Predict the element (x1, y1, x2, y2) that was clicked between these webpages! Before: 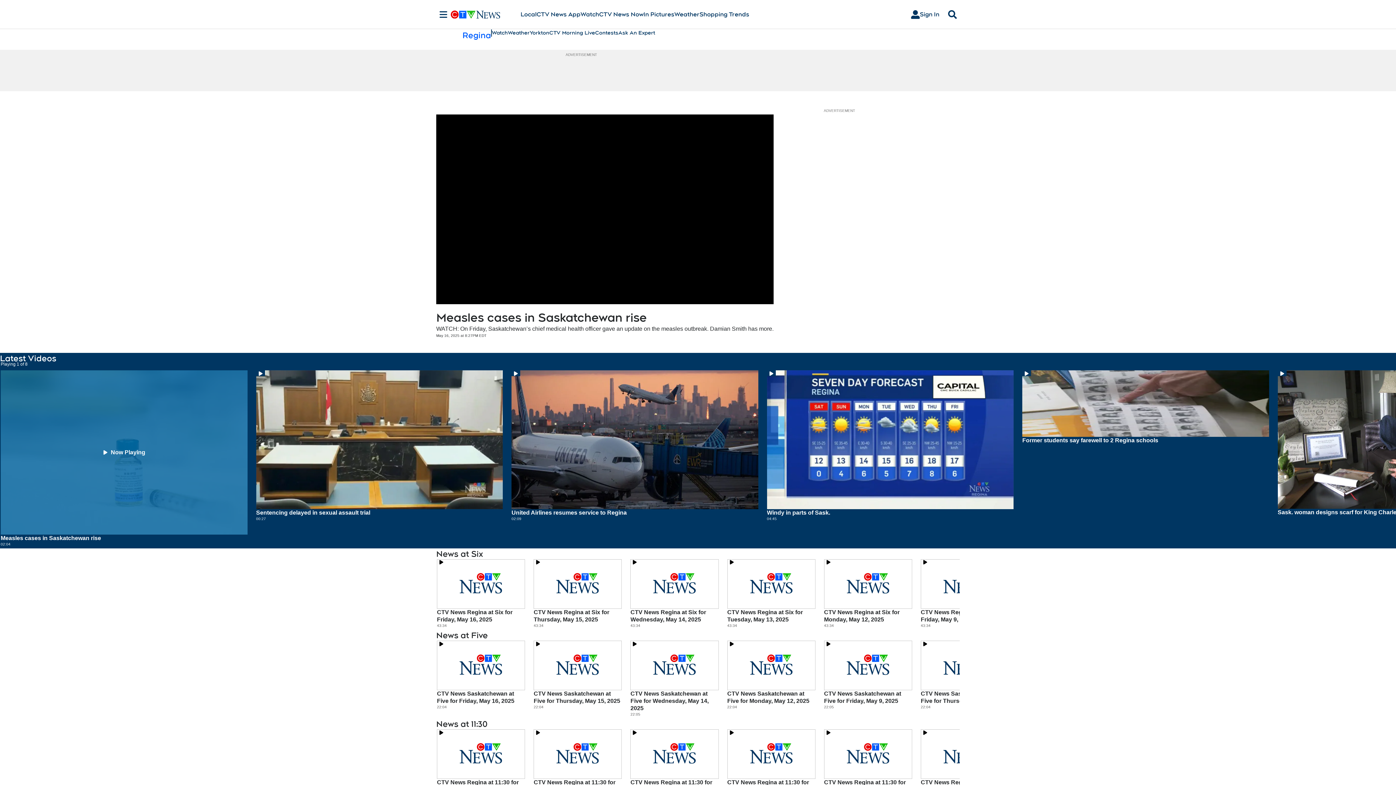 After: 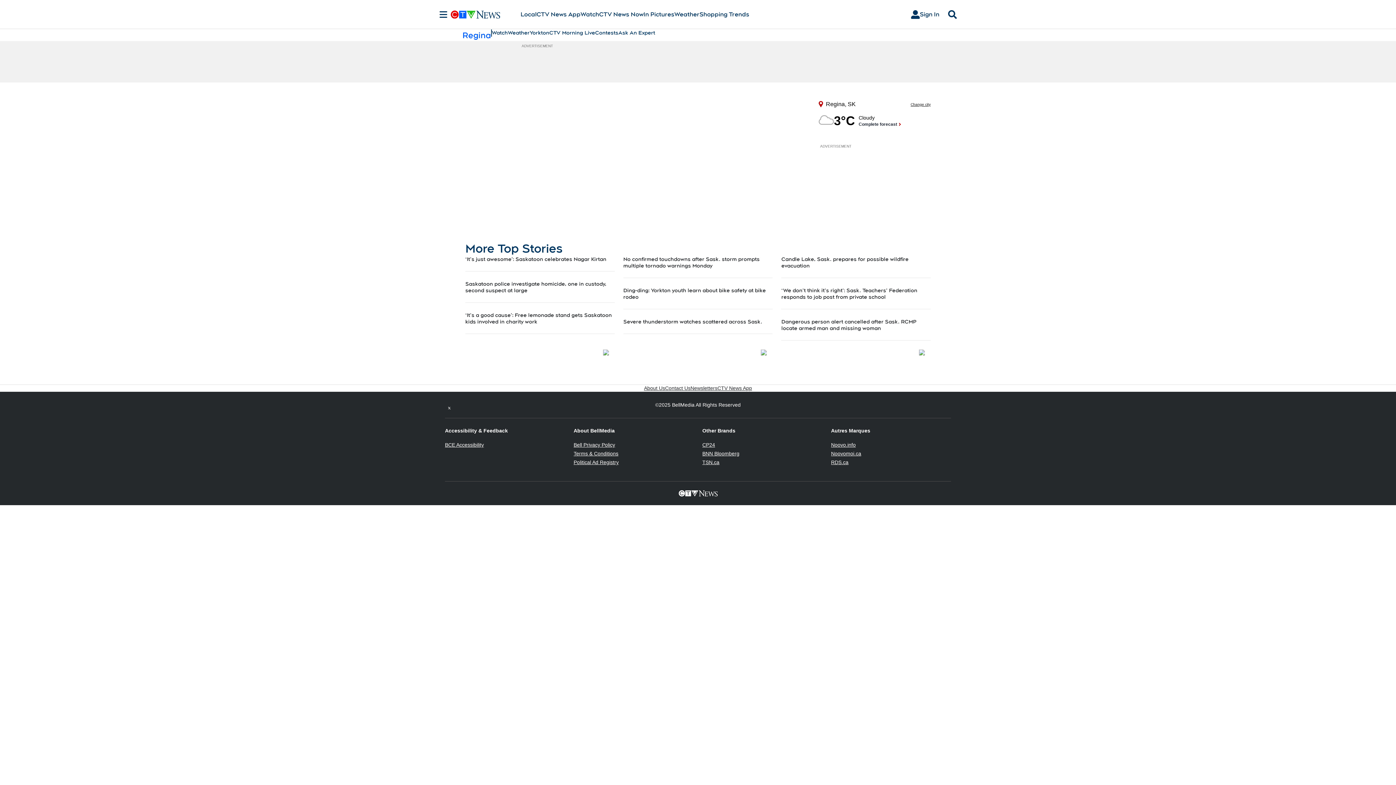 Action: bbox: (462, 29, 491, 40) label: Regina